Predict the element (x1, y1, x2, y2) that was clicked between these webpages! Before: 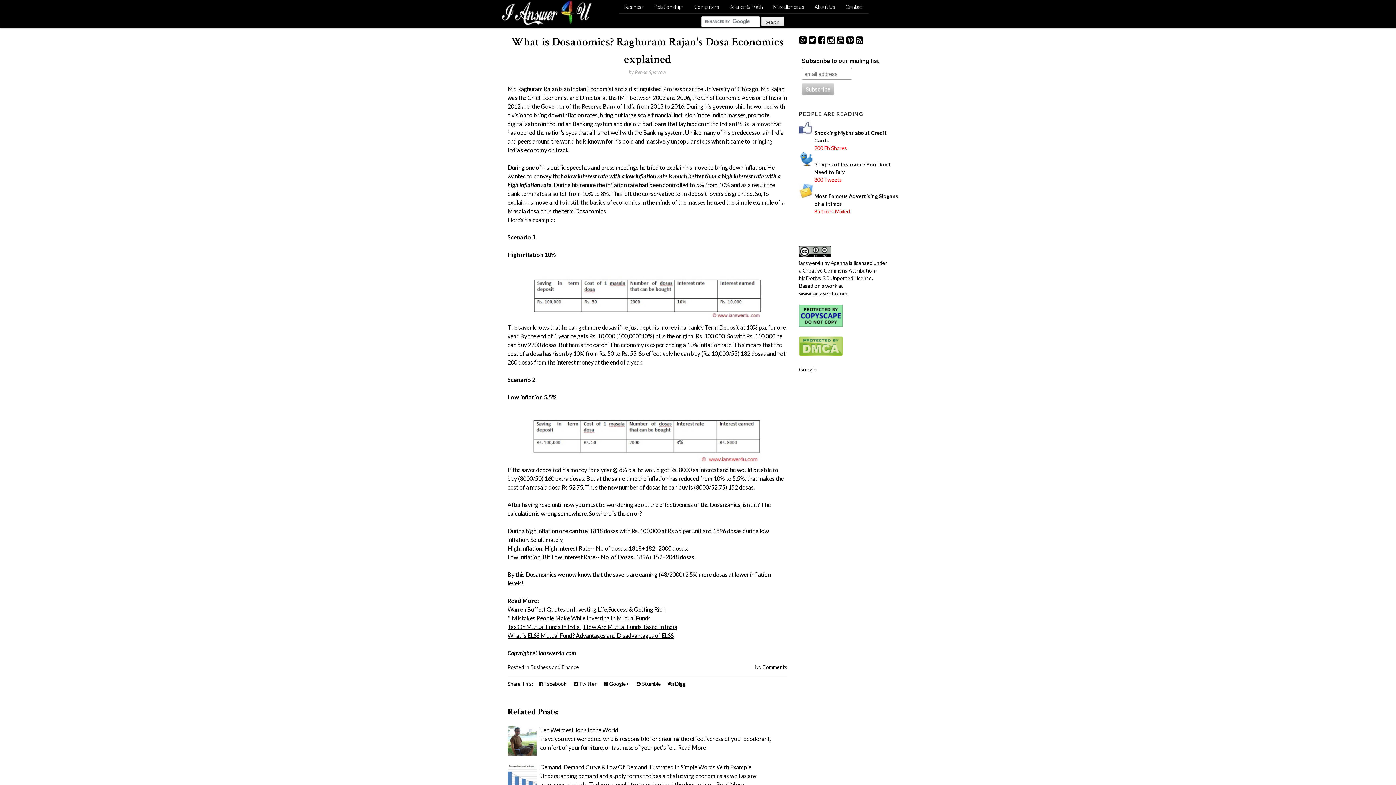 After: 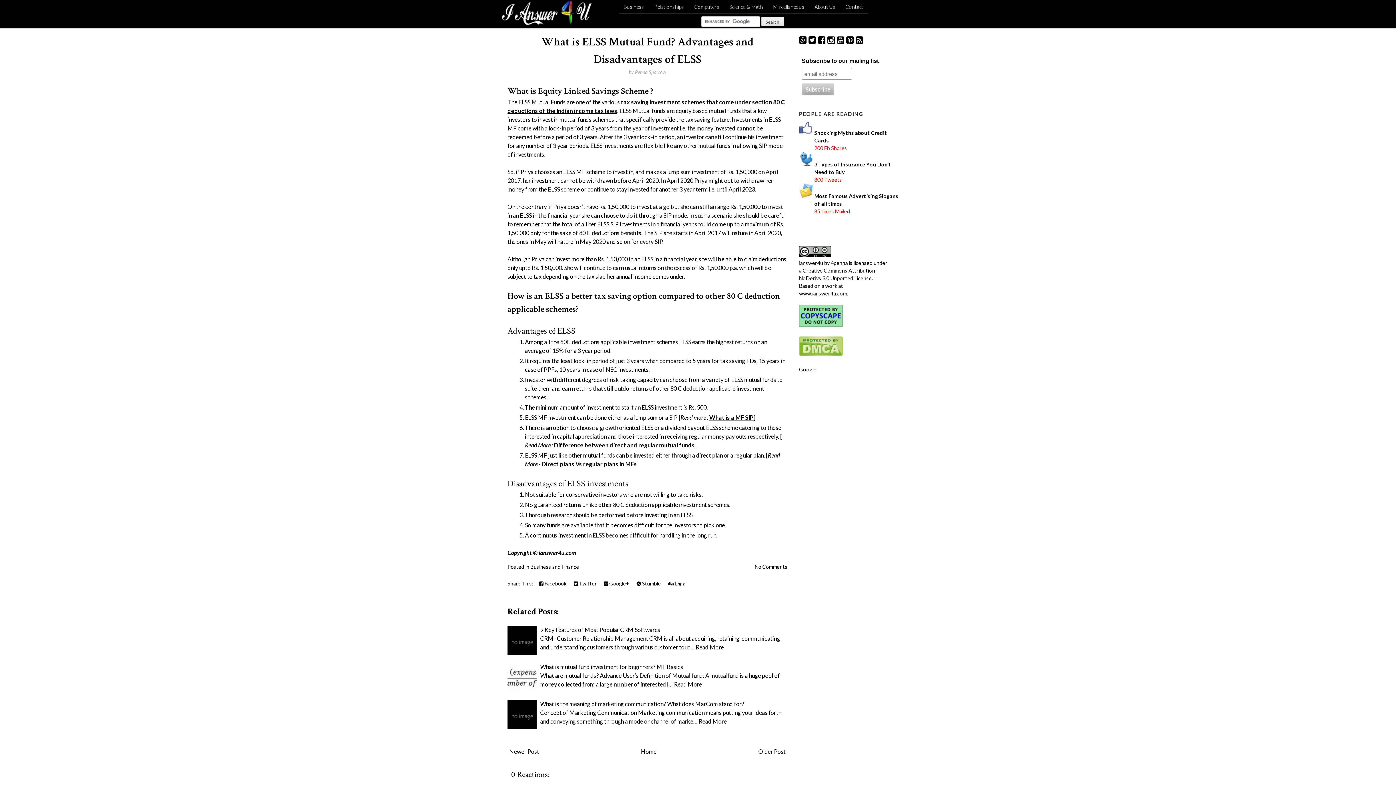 Action: bbox: (507, 632, 673, 639) label: What is ELSS Mutual Fund? Advantages and Disadvantages of ELSS